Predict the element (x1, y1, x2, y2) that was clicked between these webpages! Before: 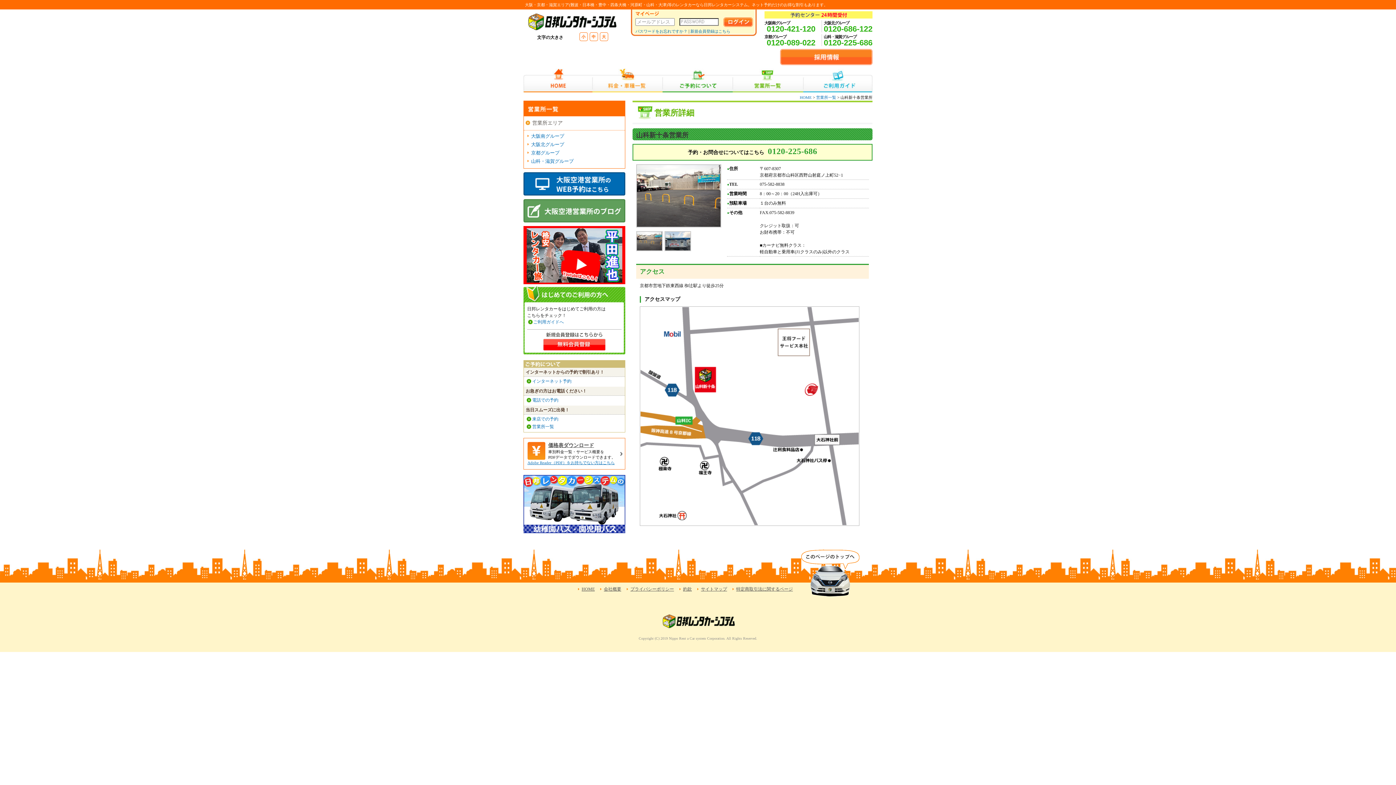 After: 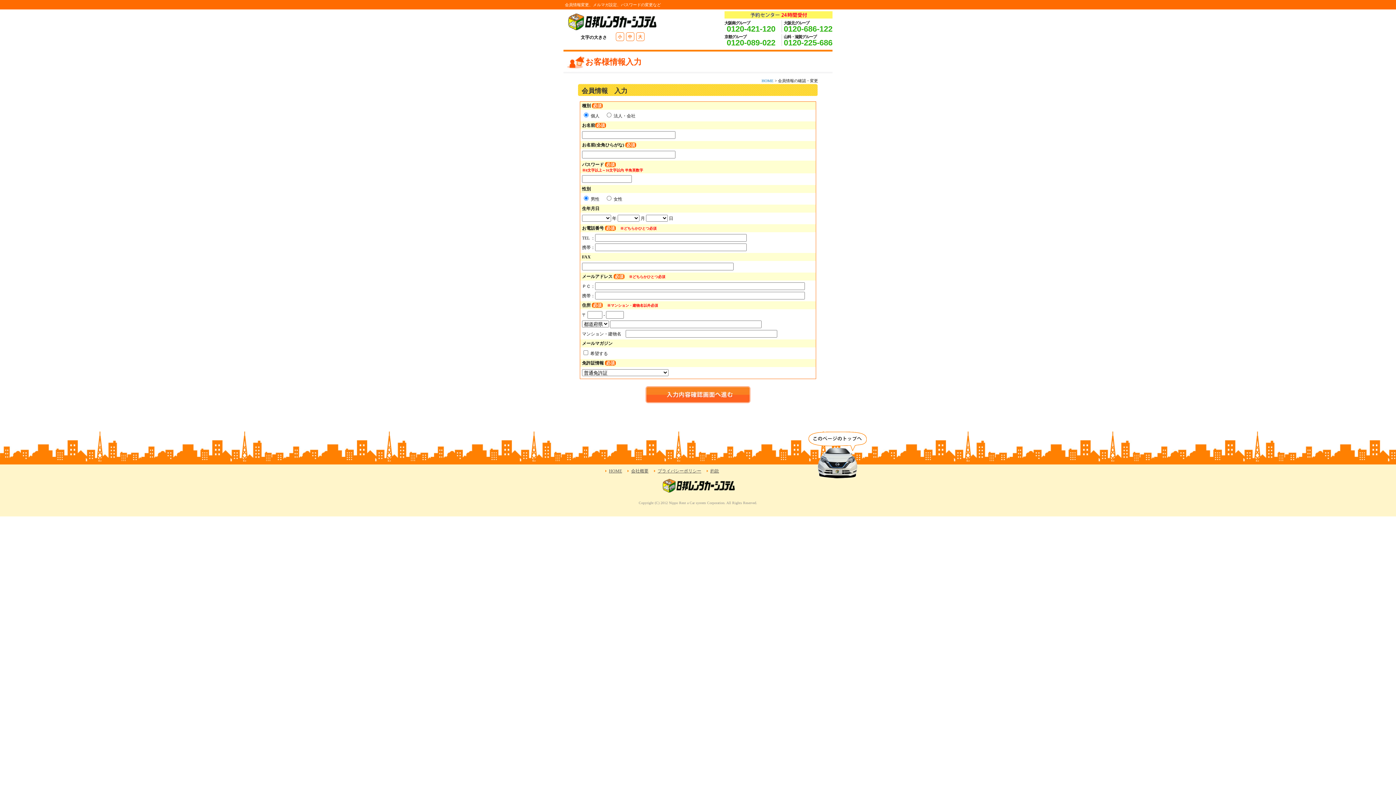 Action: bbox: (542, 347, 606, 352)